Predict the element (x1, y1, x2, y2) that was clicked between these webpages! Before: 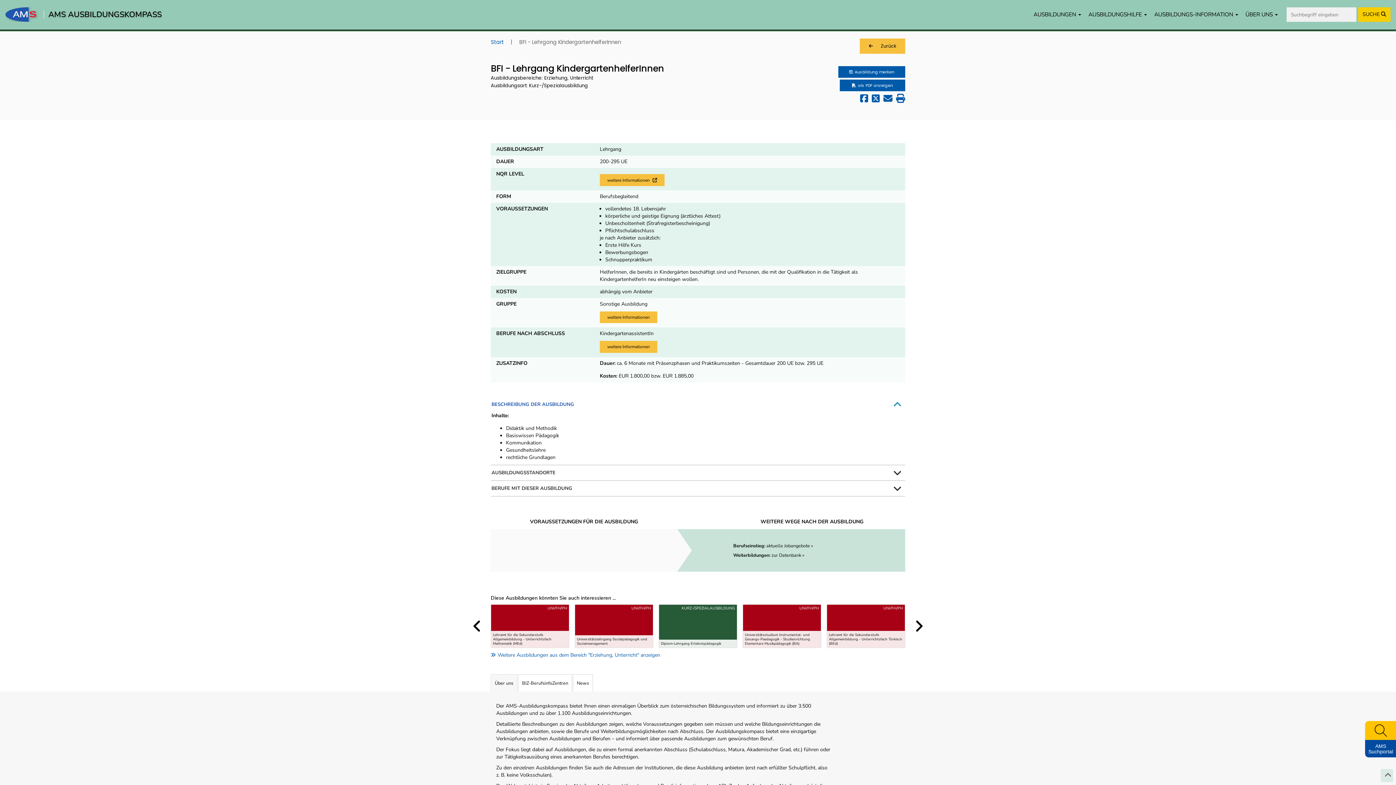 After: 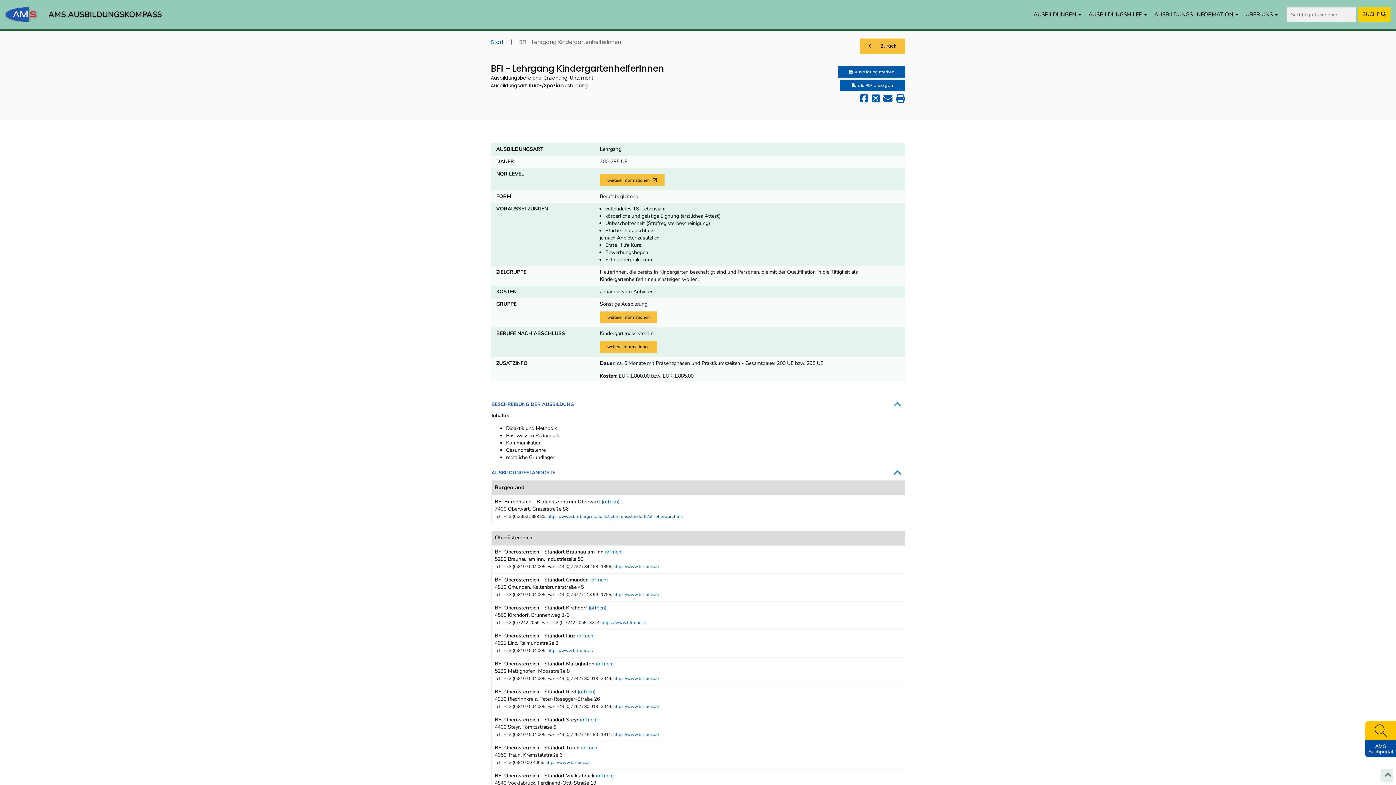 Action: bbox: (490, 465, 905, 480) label: AUSBILDUNGSSTANDORTE